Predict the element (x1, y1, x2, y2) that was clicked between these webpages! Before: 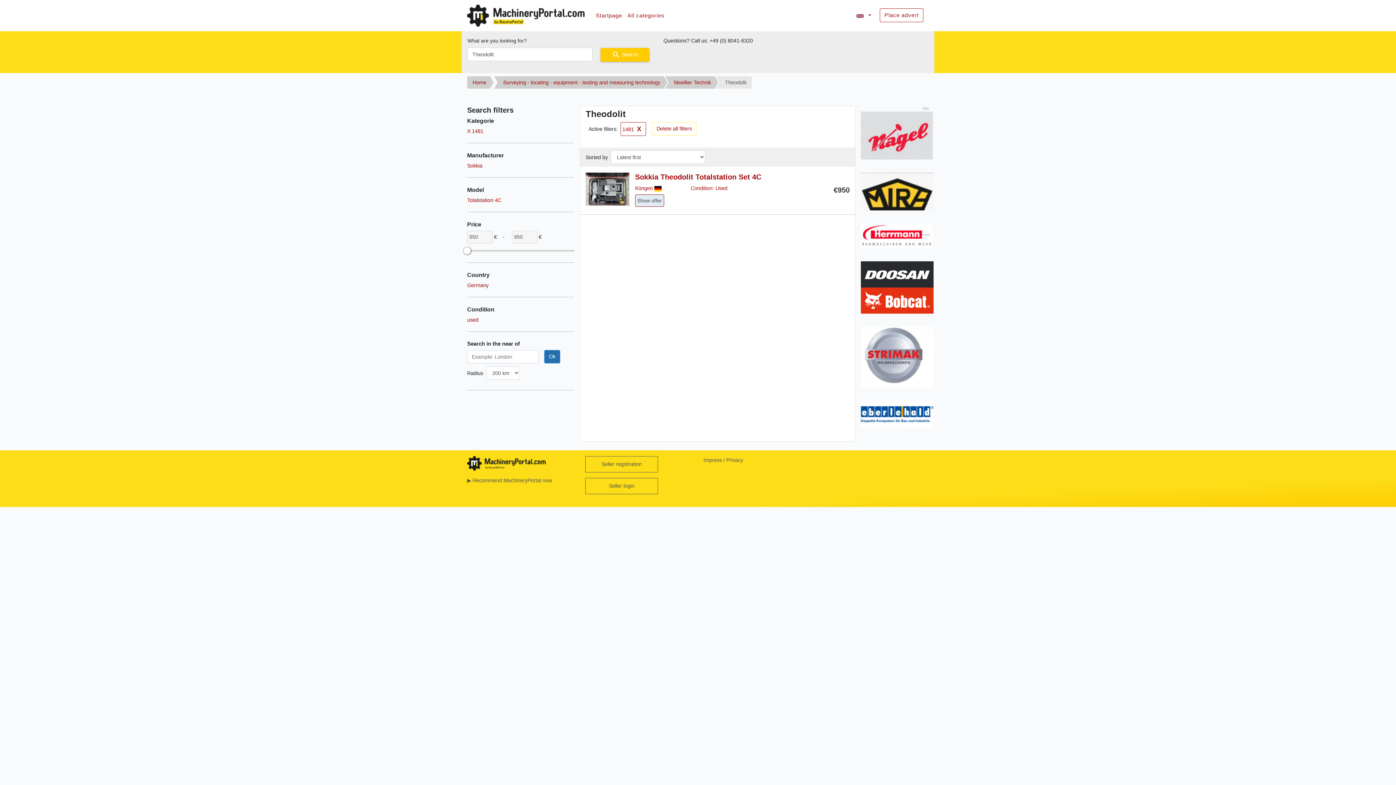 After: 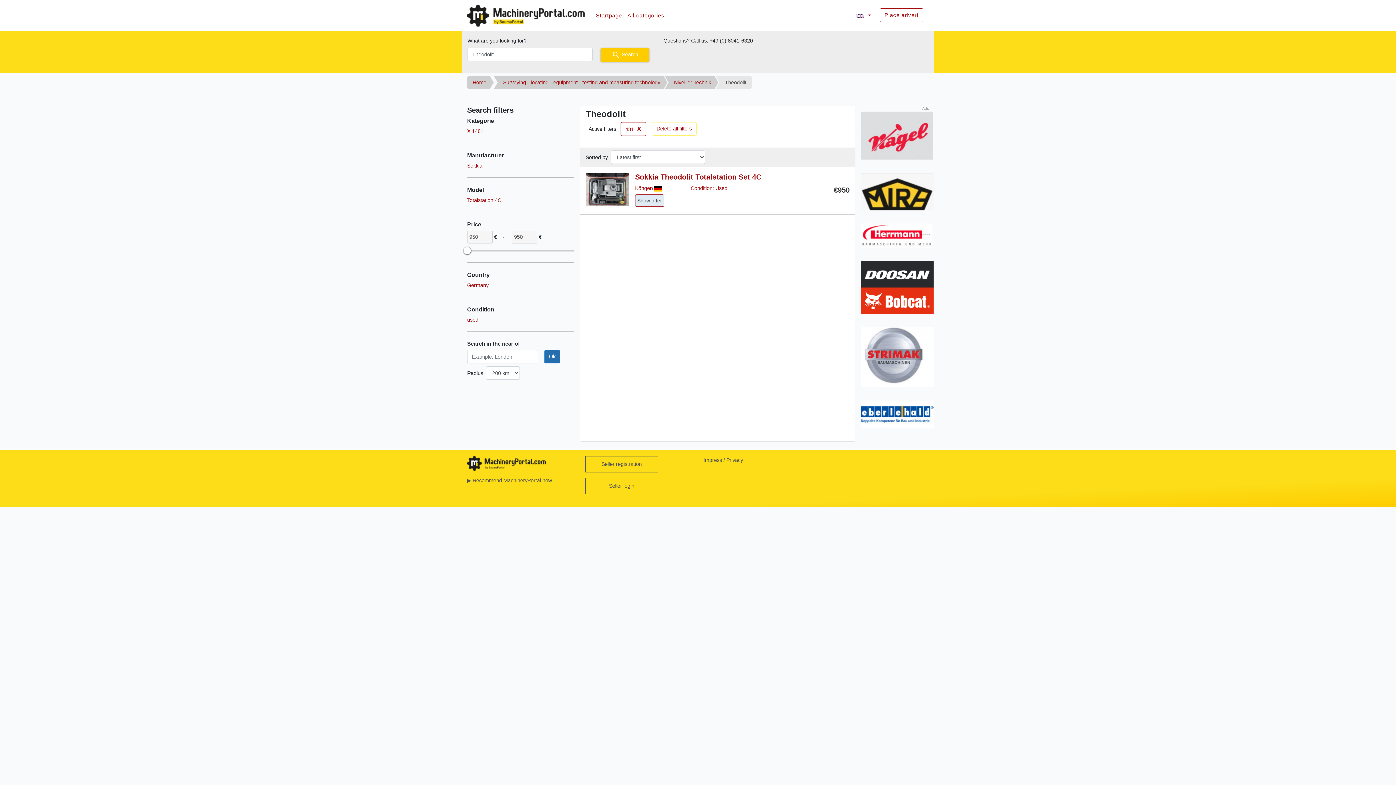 Action: bbox: (861, 357, 933, 363)